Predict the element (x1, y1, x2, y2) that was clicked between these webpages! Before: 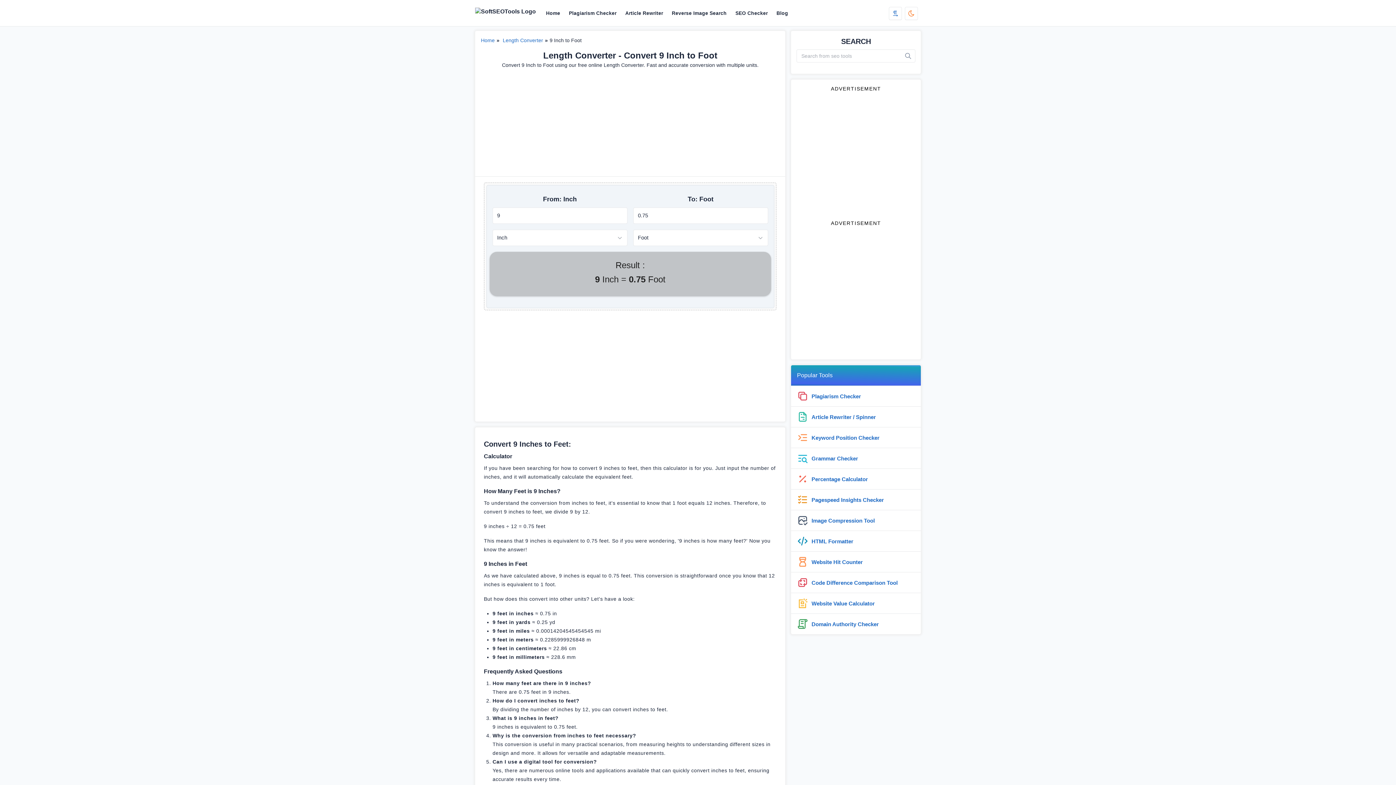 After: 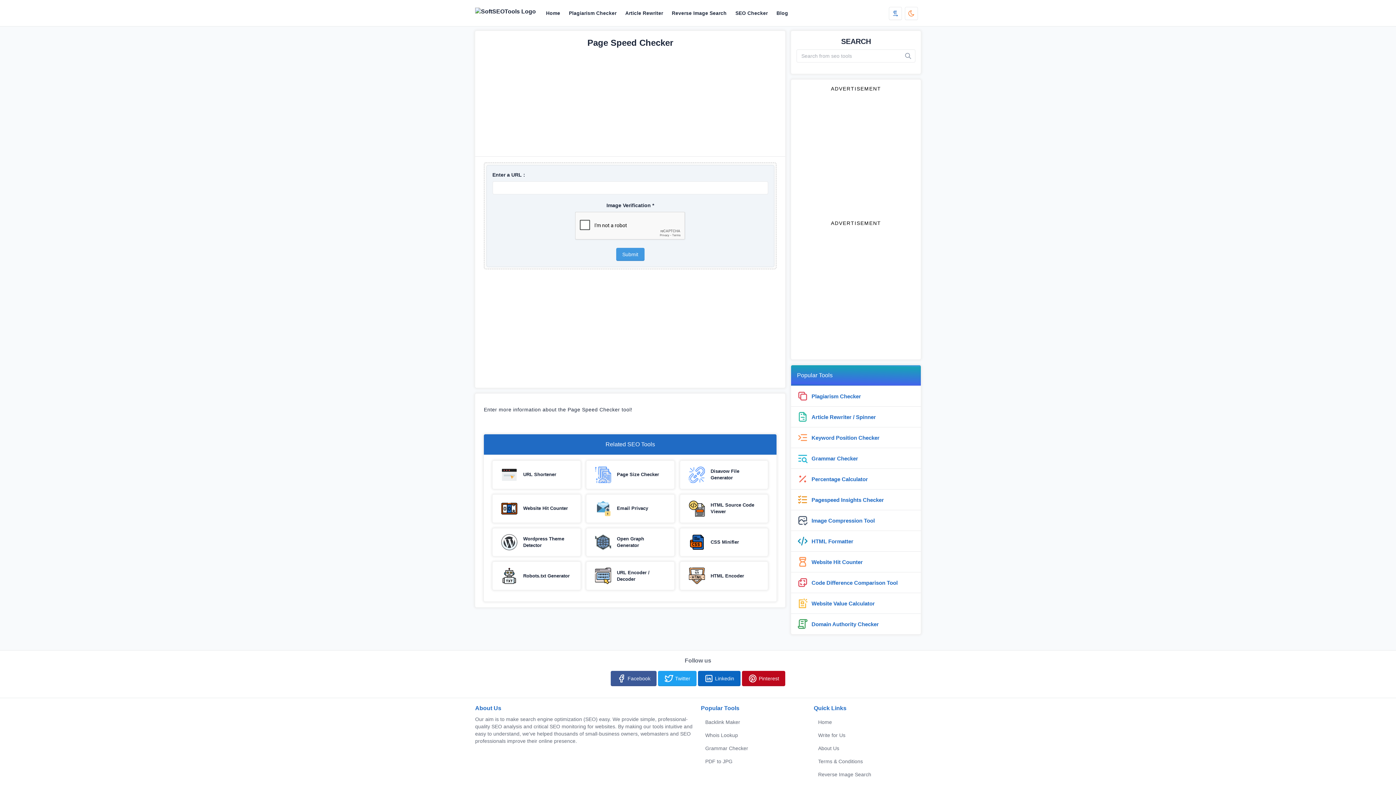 Action: label: Pagespeed Insights Checker bbox: (811, 496, 884, 503)